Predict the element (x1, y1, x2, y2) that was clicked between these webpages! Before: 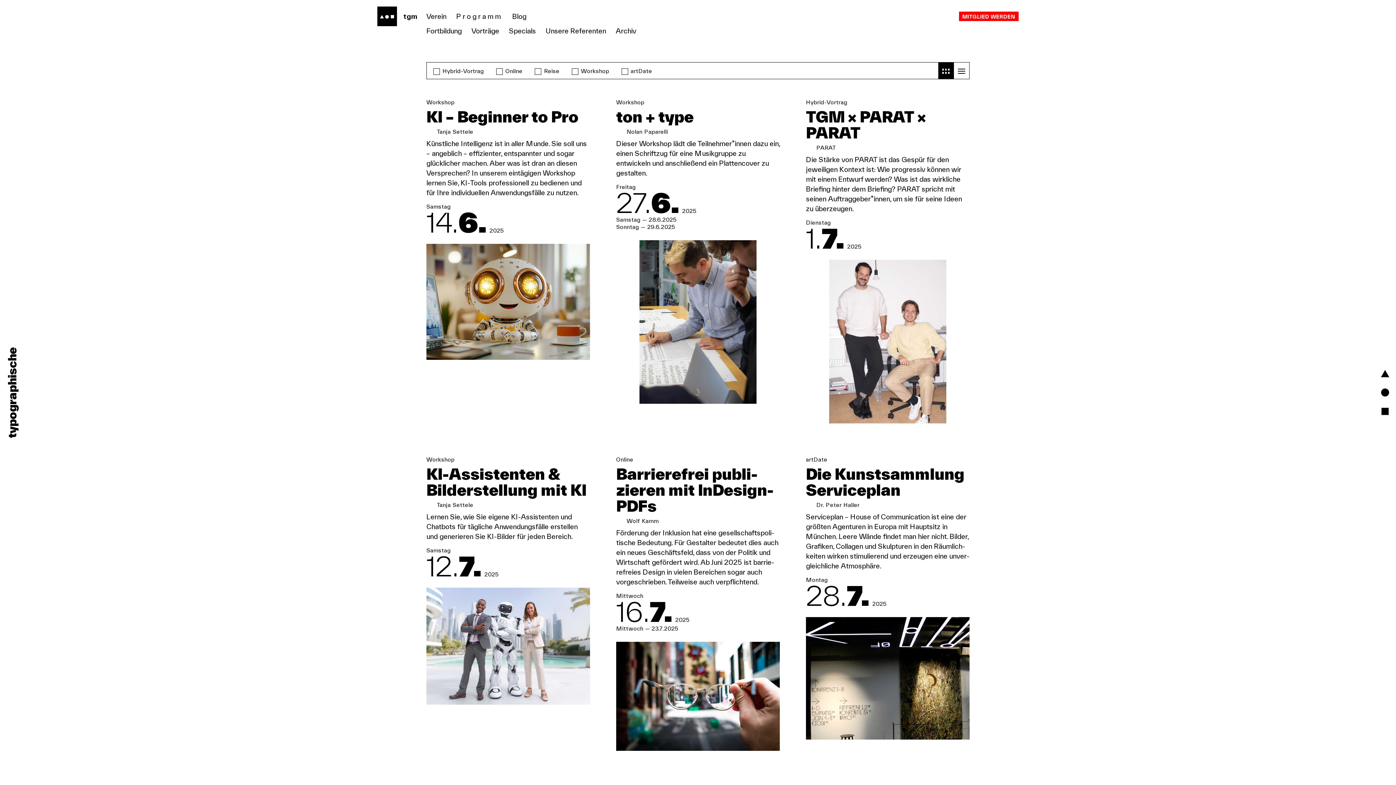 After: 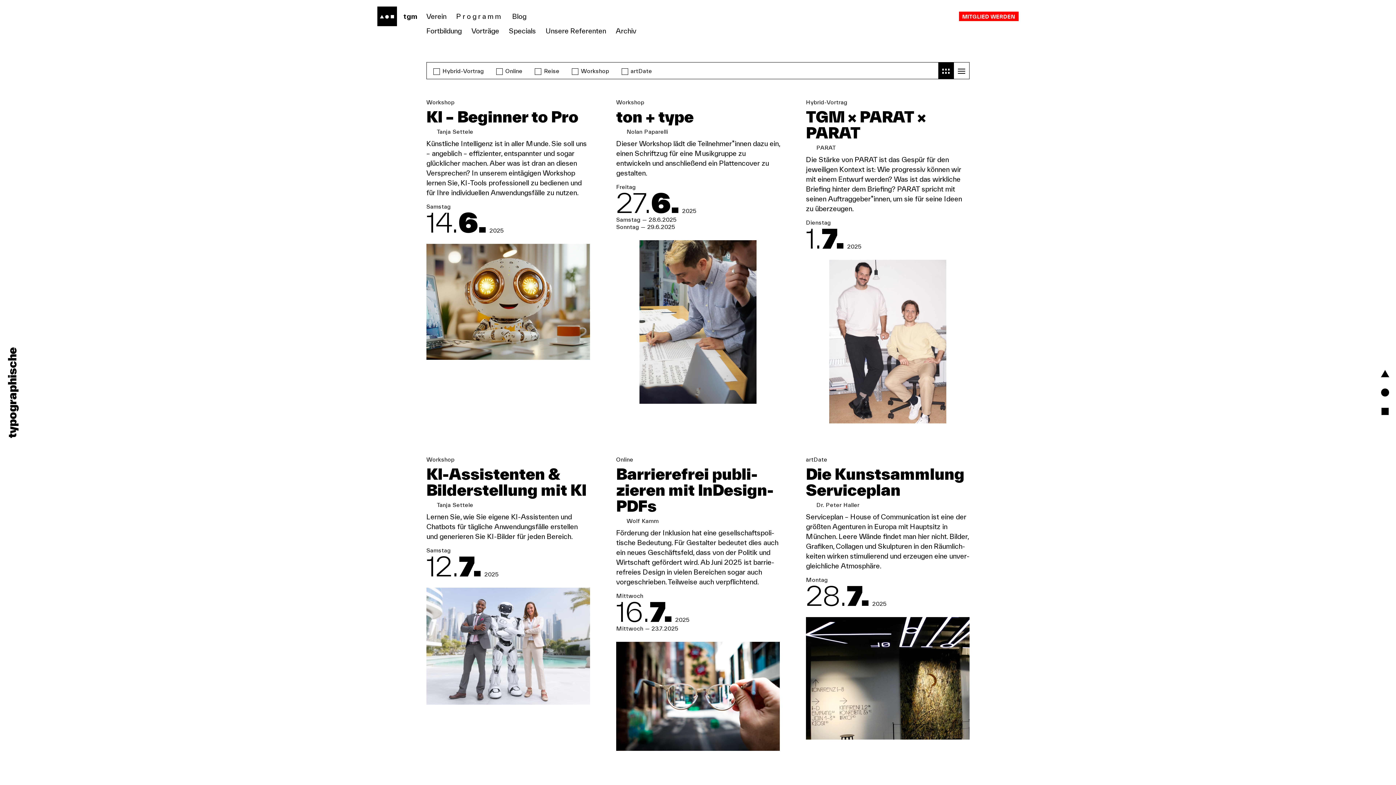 Action: label: Programm bbox: (456, 11, 502, 21)